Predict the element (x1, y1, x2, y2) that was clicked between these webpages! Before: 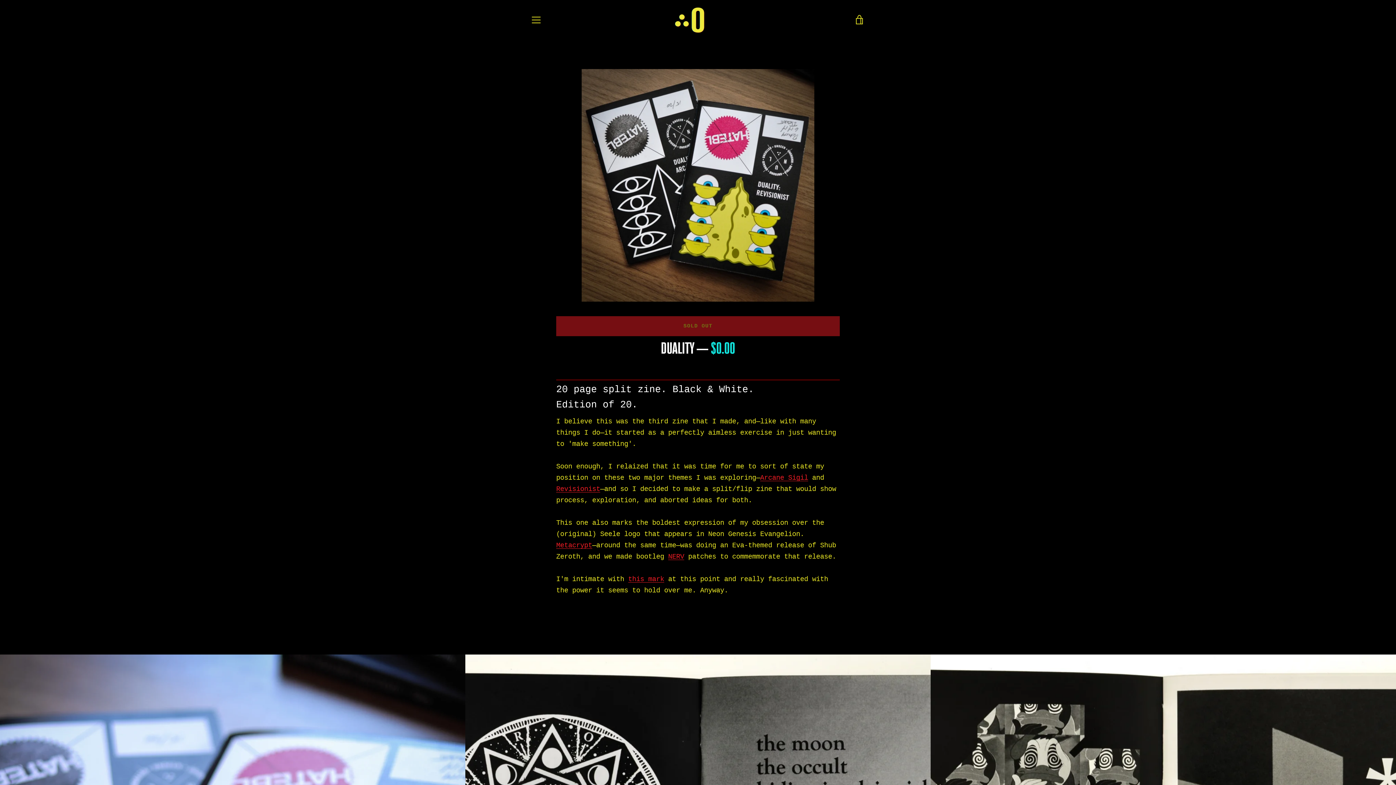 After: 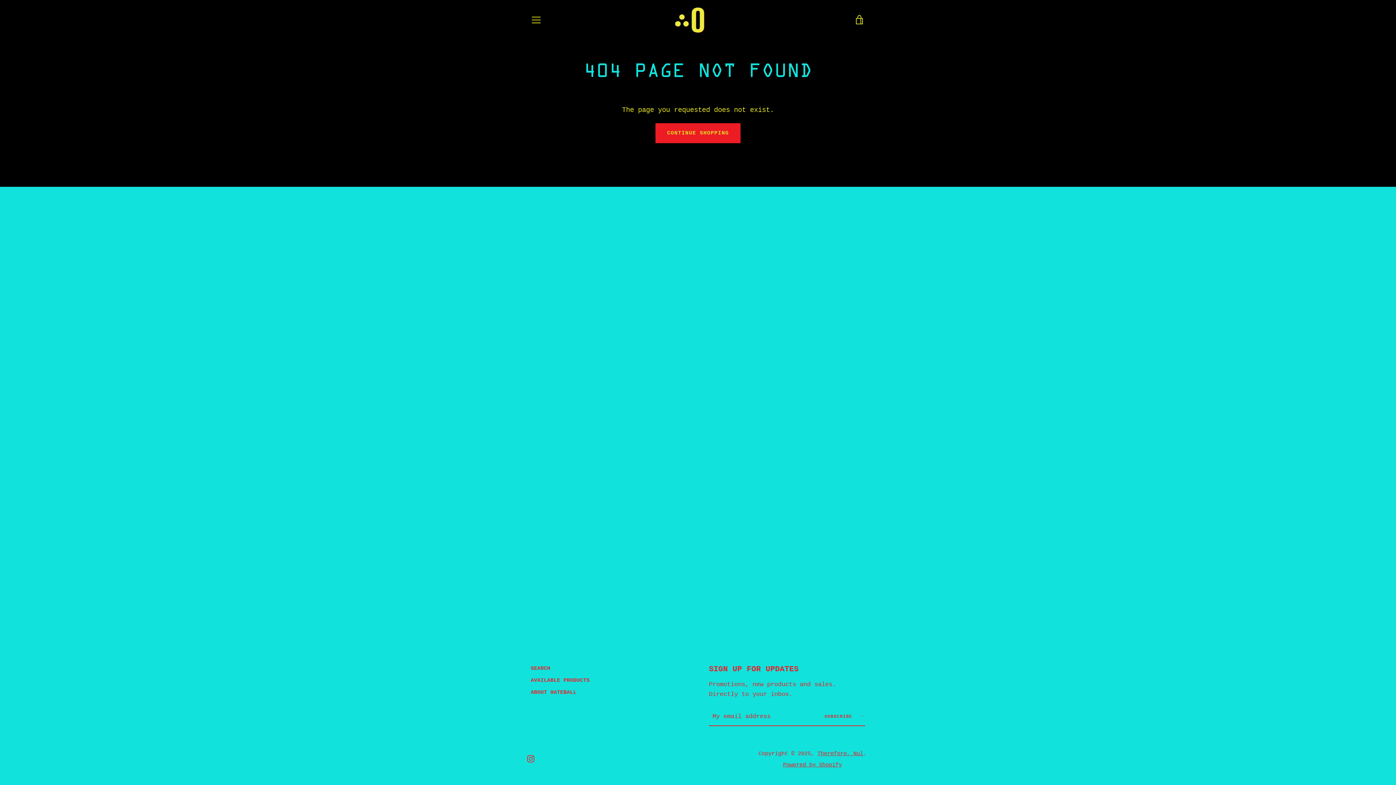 Action: label: Arcane Sigil bbox: (760, 474, 808, 482)